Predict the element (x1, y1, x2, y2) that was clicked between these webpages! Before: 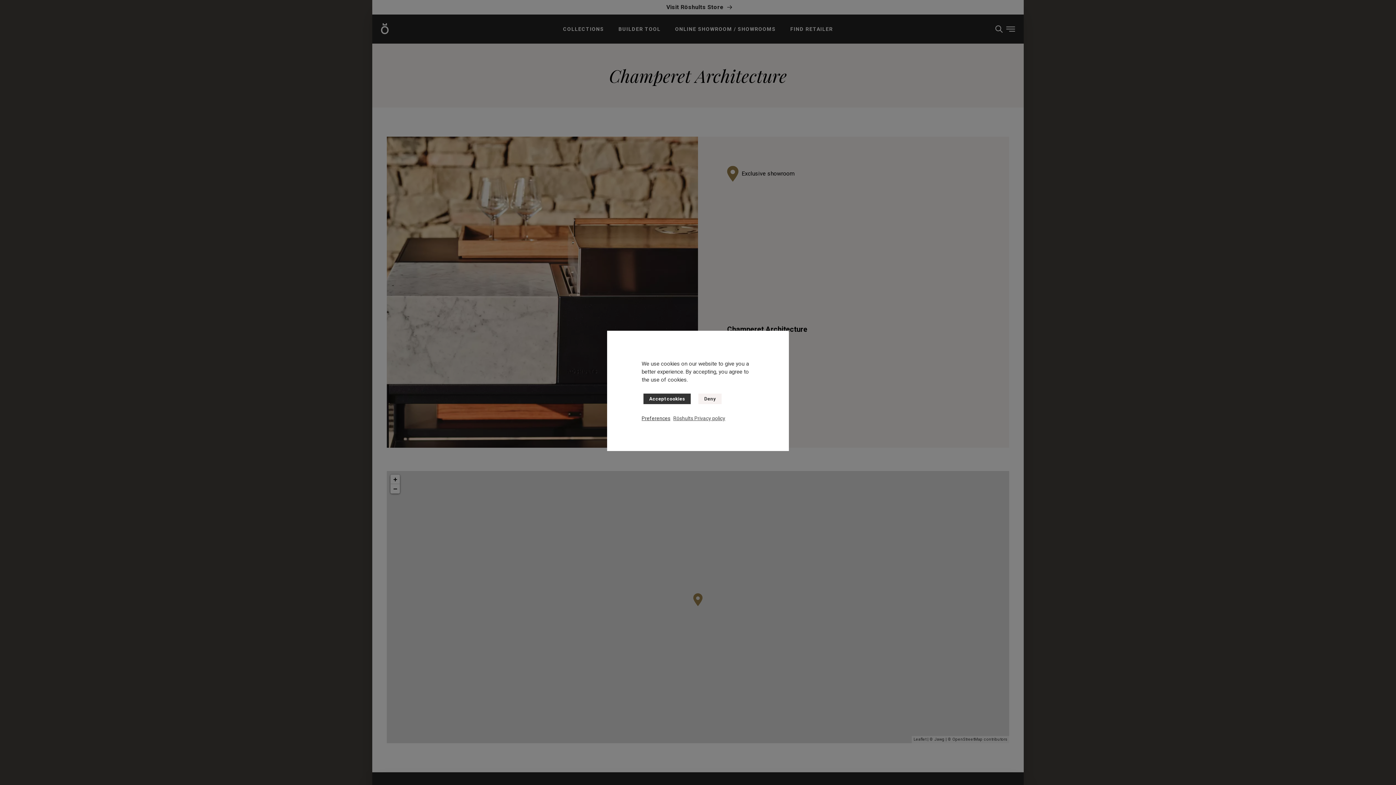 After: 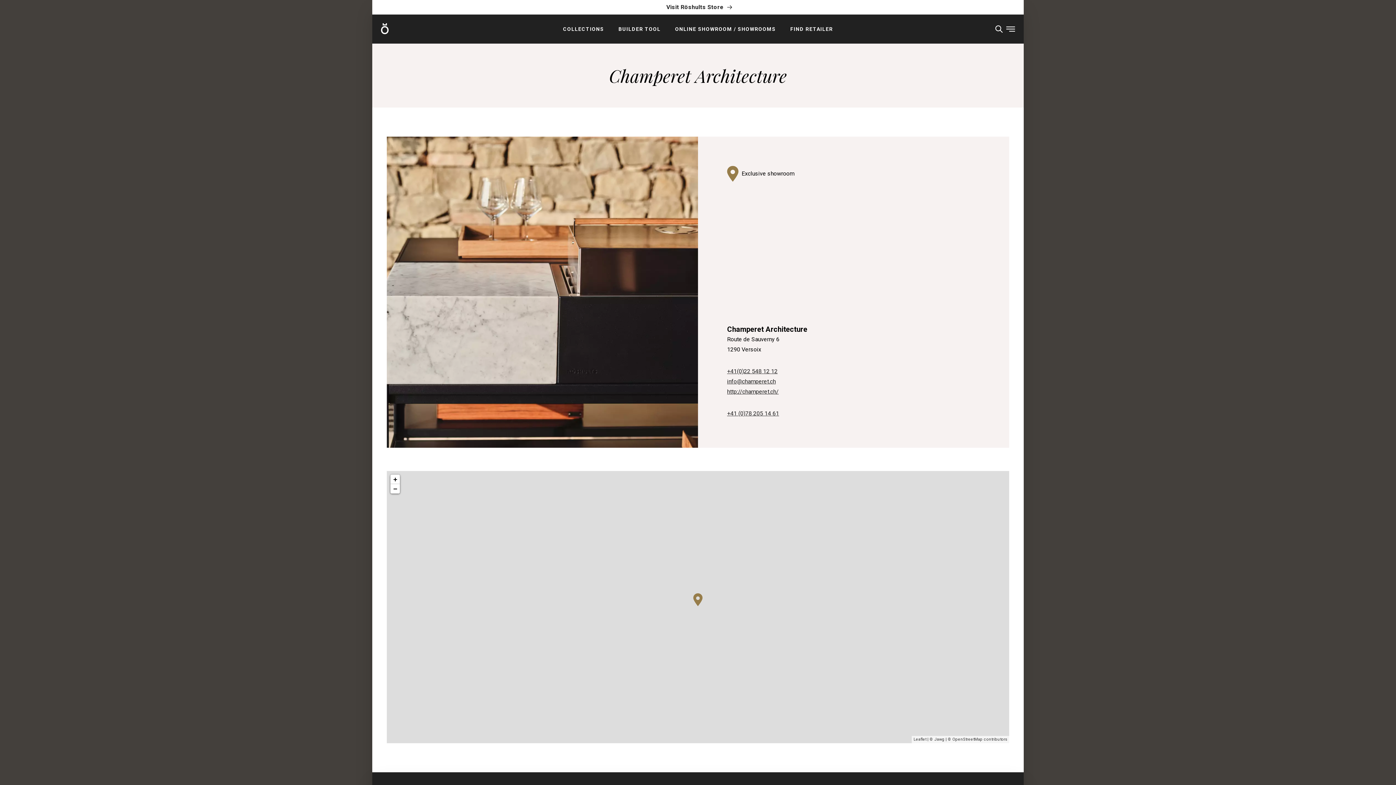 Action: label: Accept cookies bbox: (643, 393, 690, 404)